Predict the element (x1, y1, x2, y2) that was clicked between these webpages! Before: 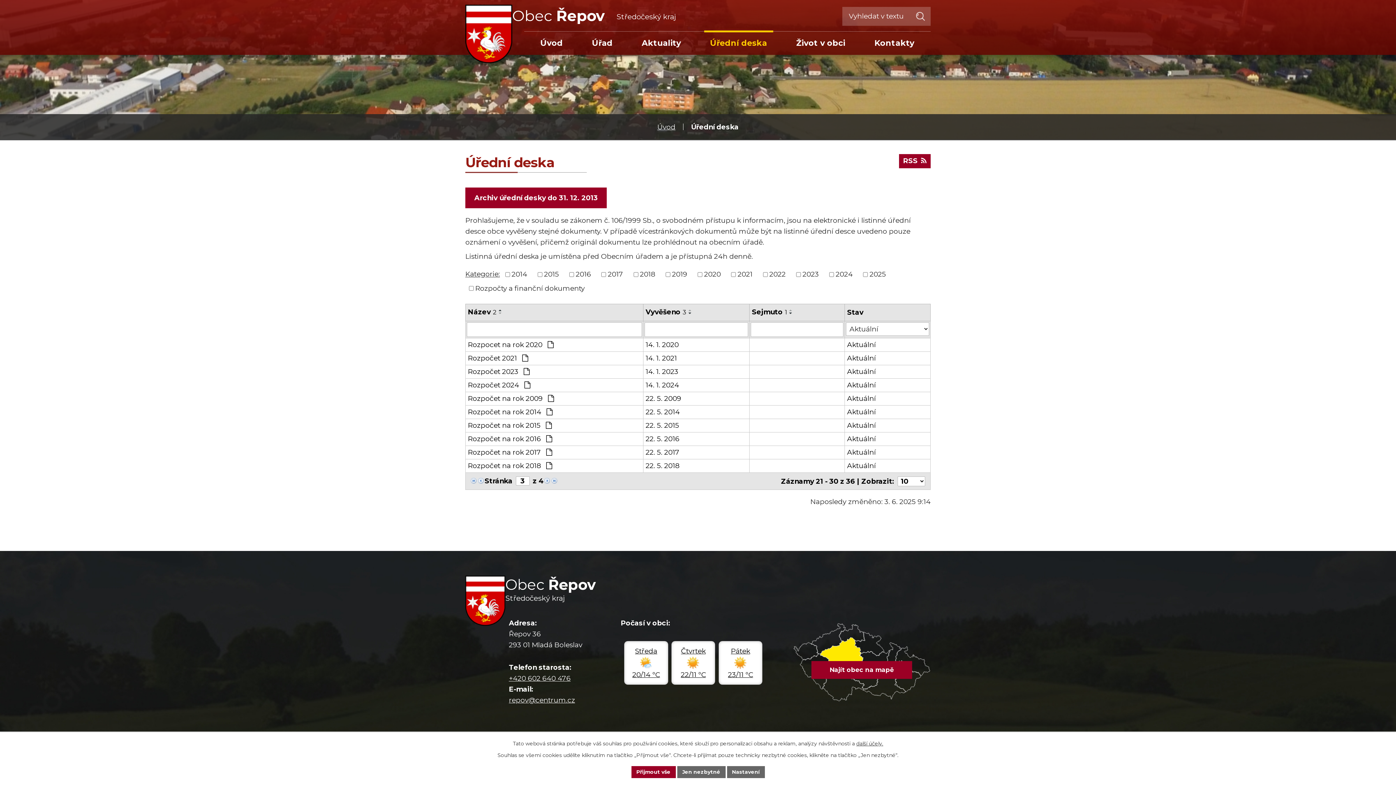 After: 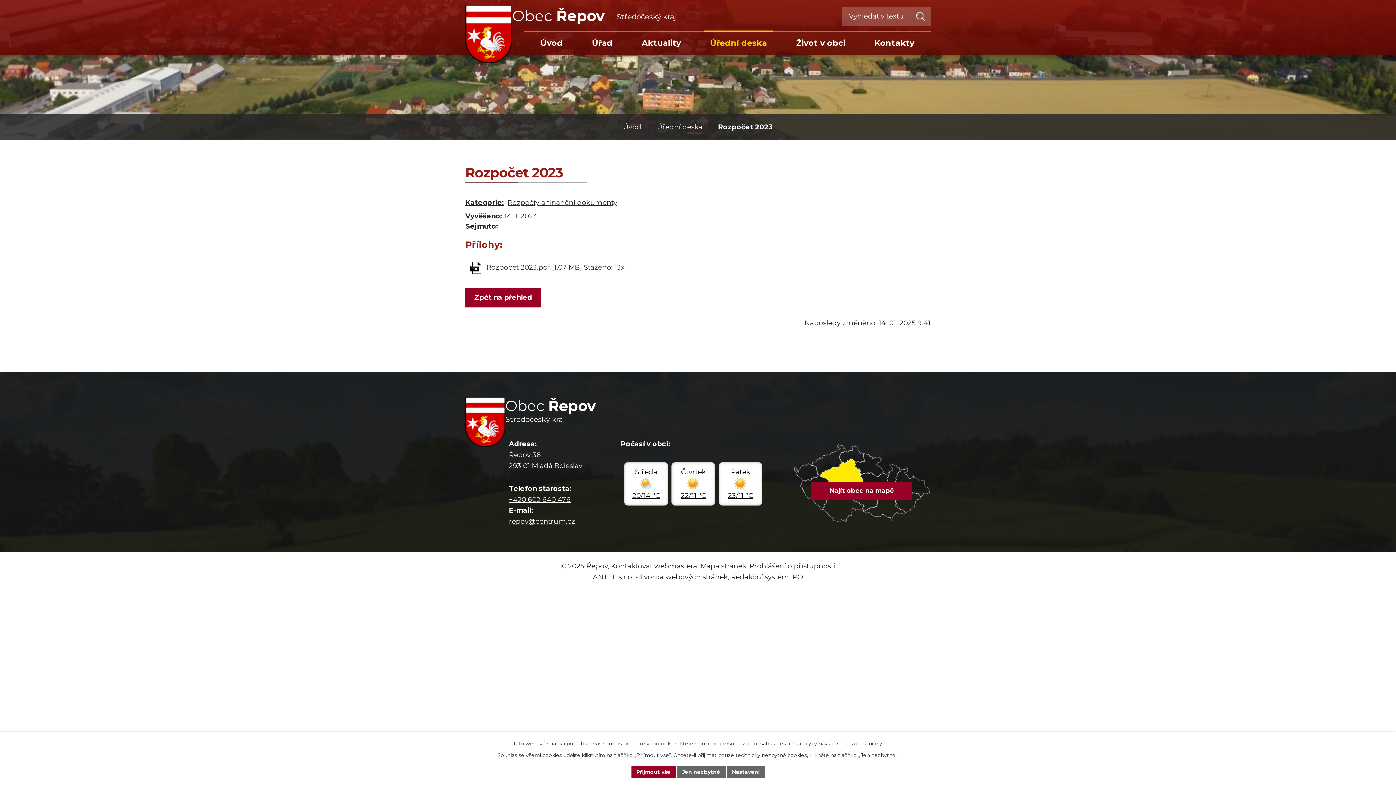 Action: bbox: (847, 367, 928, 377) label: Aktuální